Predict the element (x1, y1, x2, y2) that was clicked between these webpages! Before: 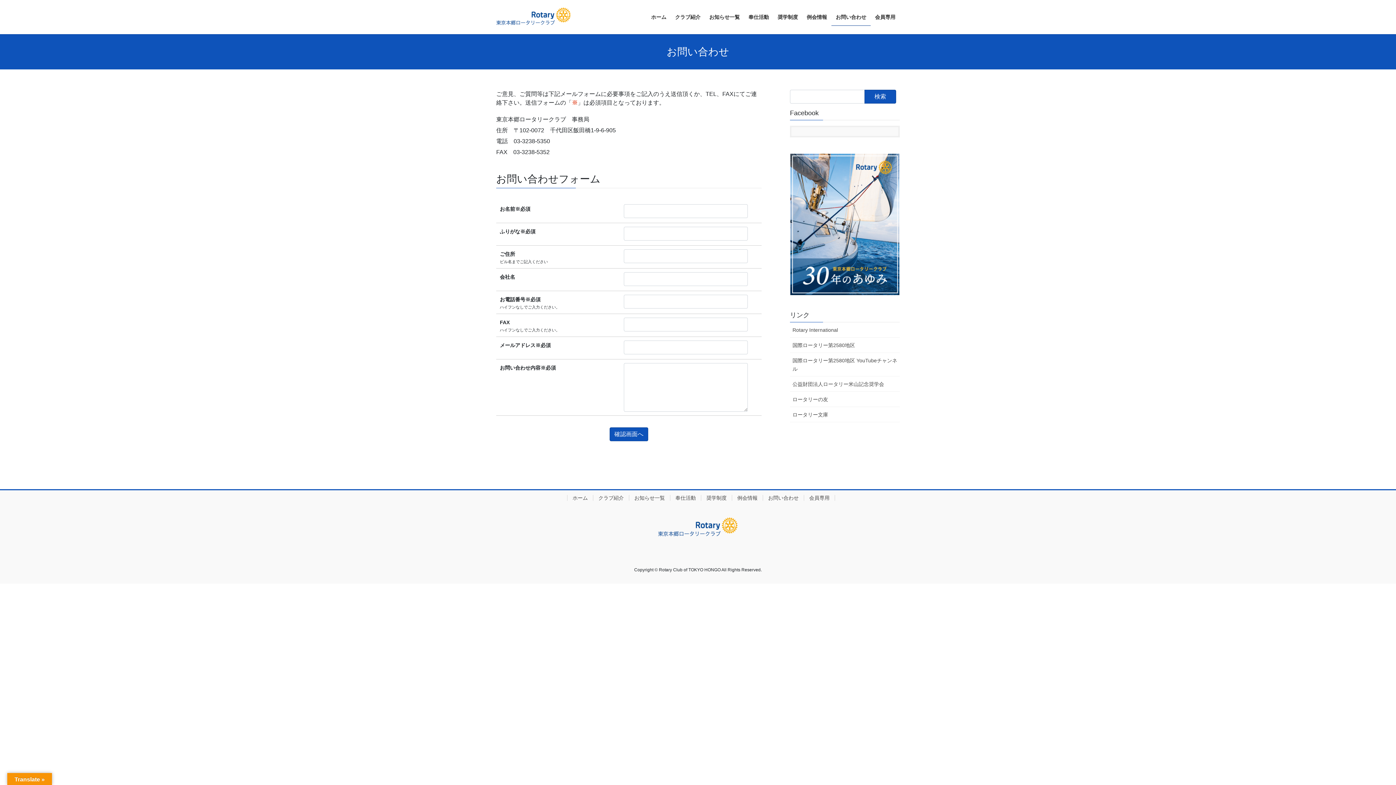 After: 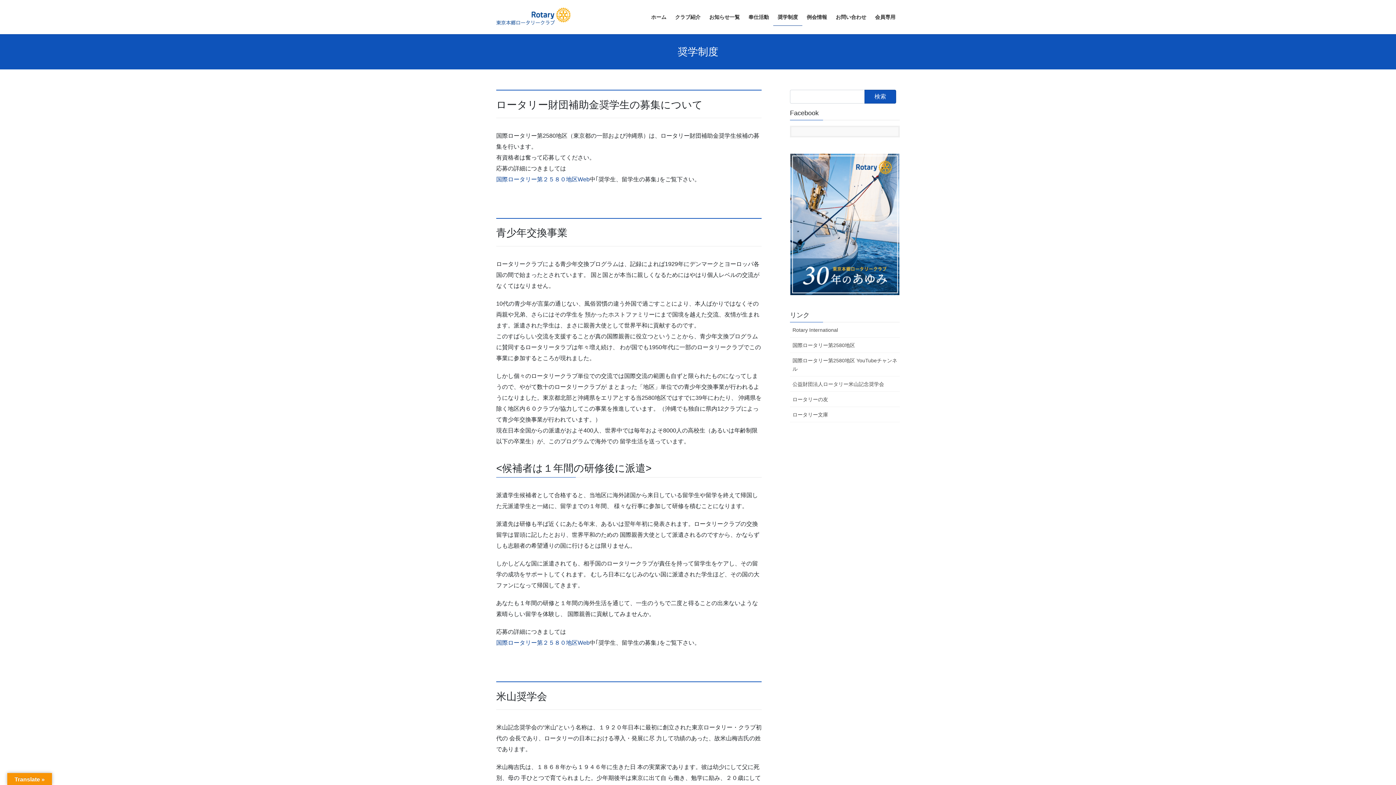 Action: bbox: (701, 495, 732, 501) label: 奨学制度